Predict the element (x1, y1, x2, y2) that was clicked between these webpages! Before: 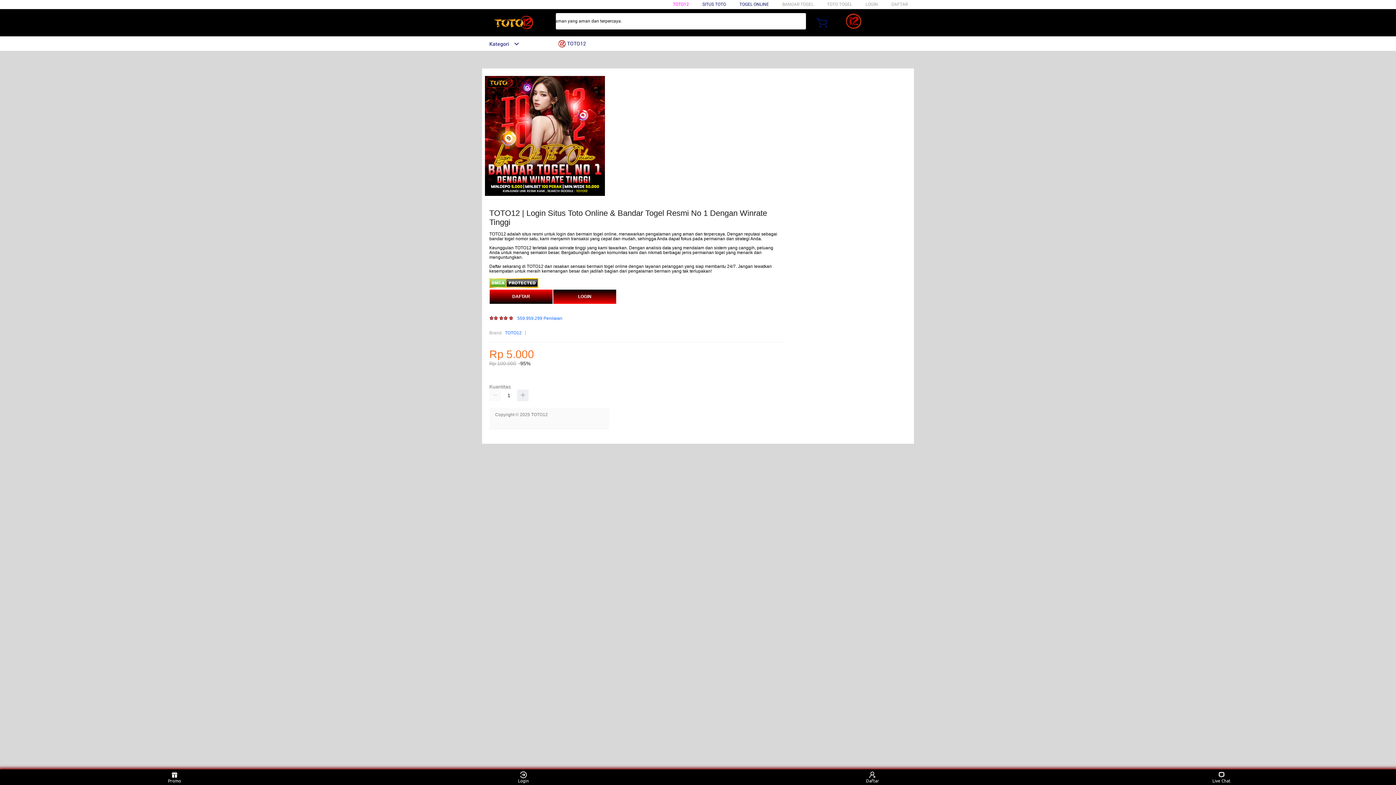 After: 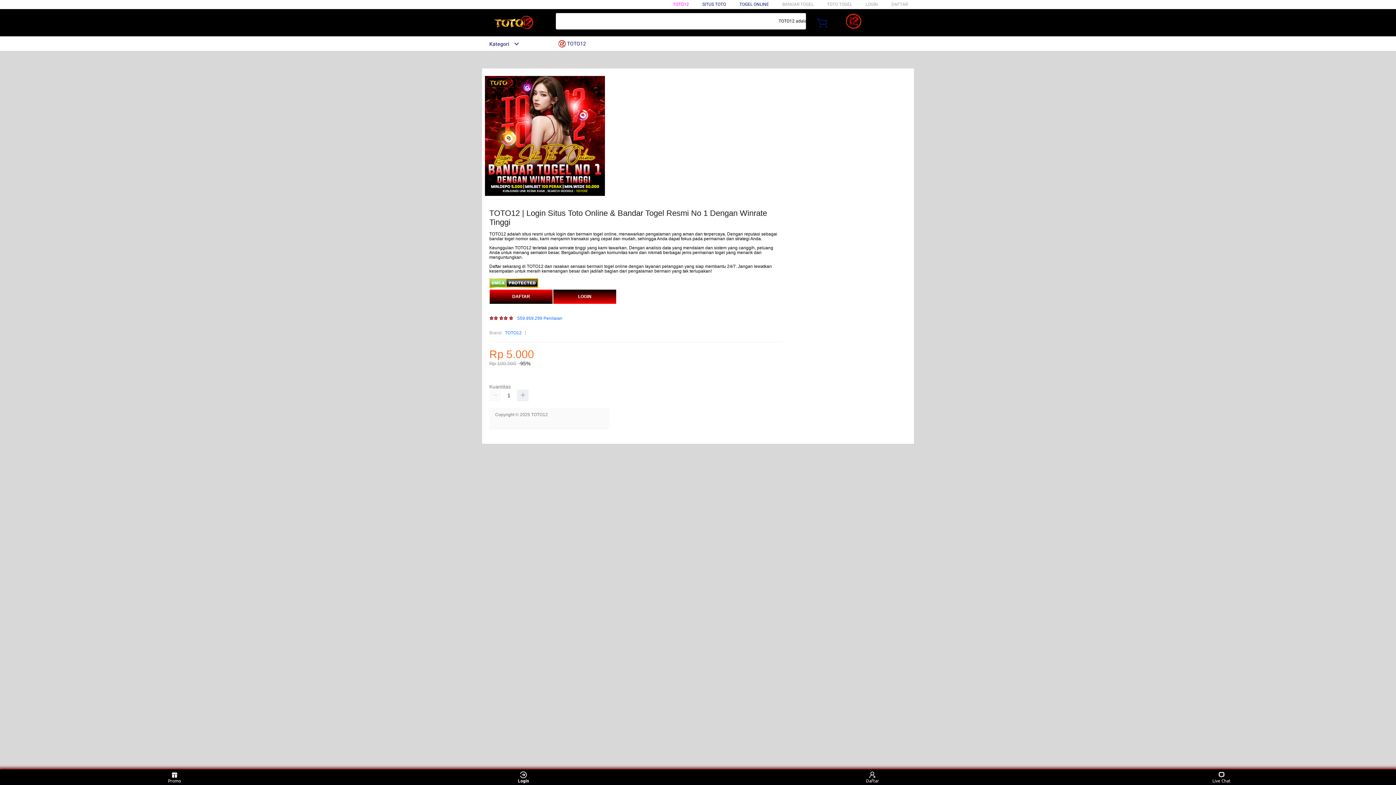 Action: bbox: (510, 771, 537, 783) label: Login